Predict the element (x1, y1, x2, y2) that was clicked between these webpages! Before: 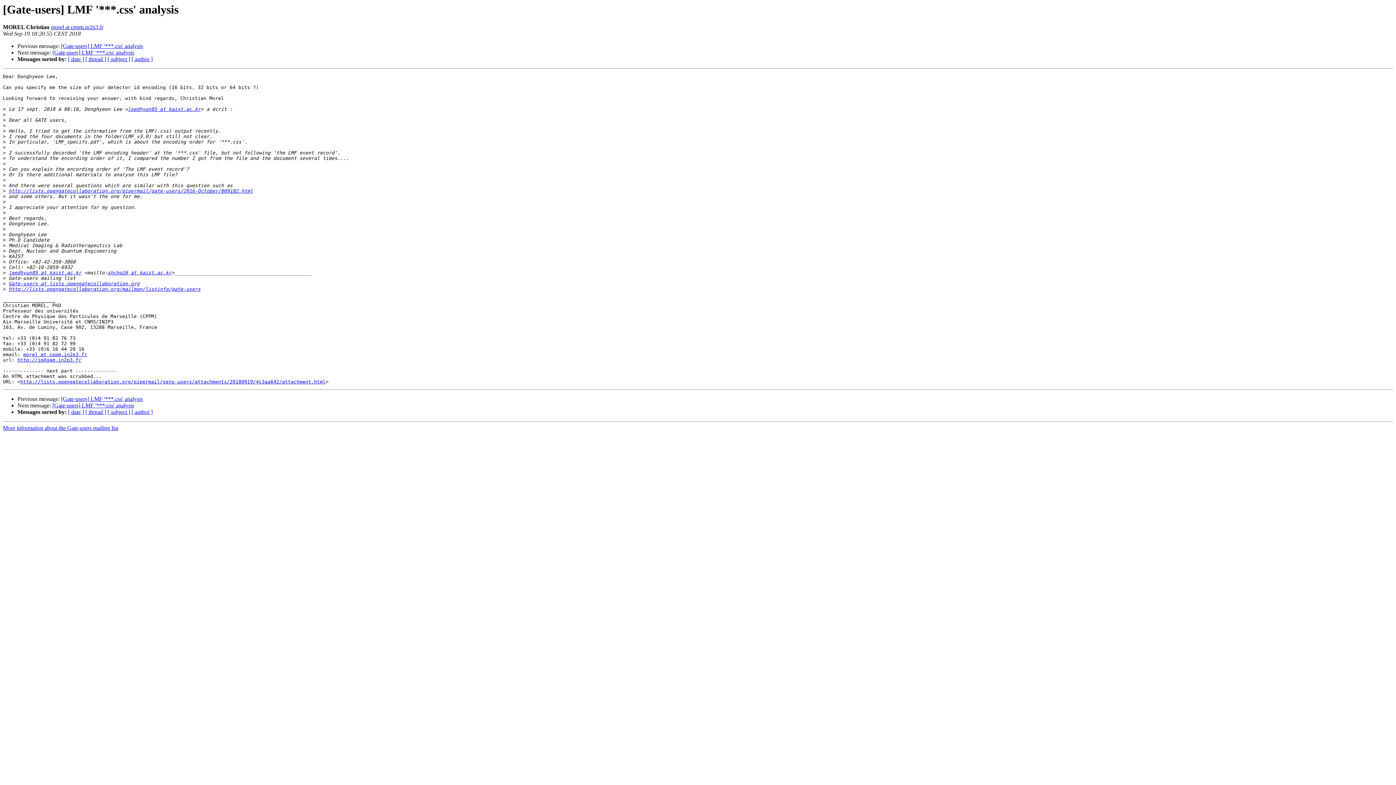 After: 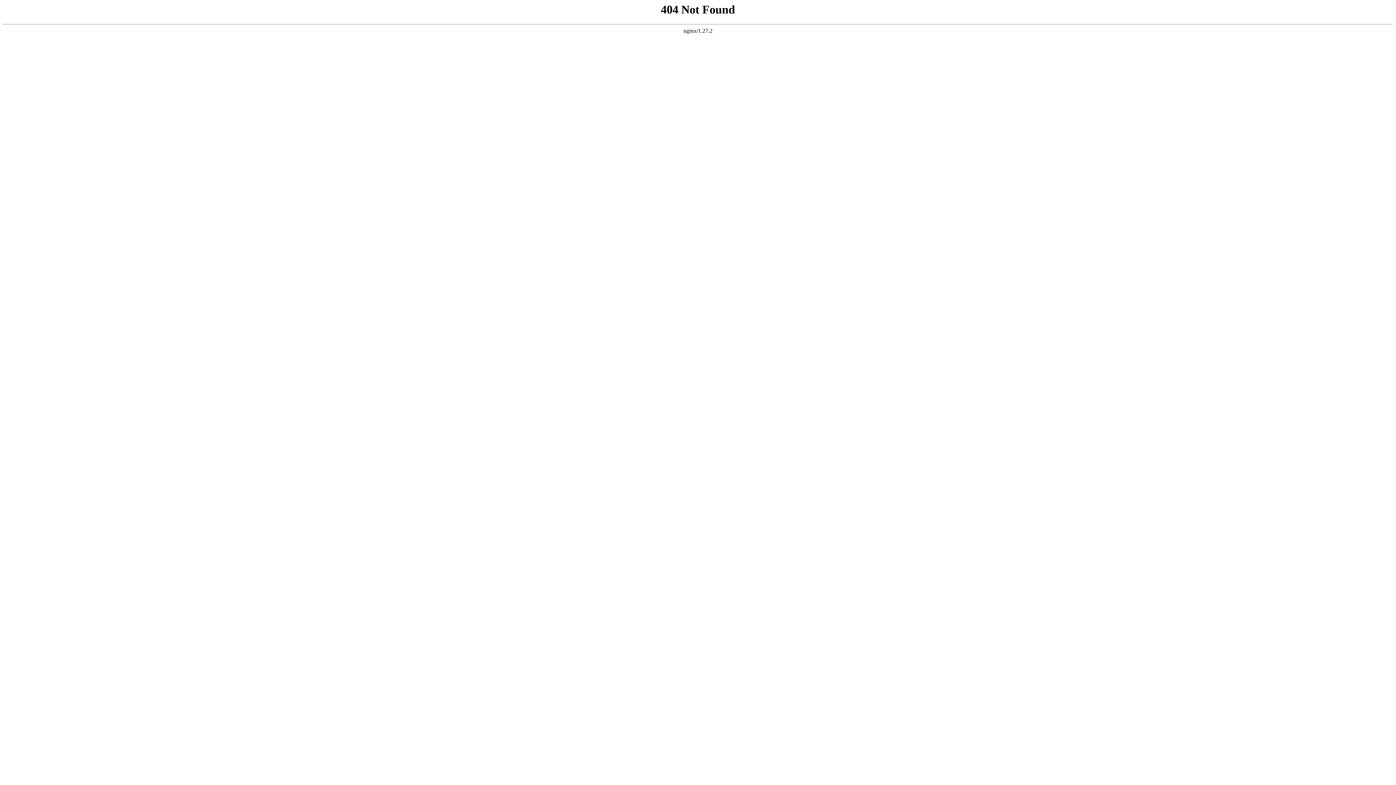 Action: bbox: (8, 281, 139, 286) label: Gate-users at lists.opengatecollaboration.org